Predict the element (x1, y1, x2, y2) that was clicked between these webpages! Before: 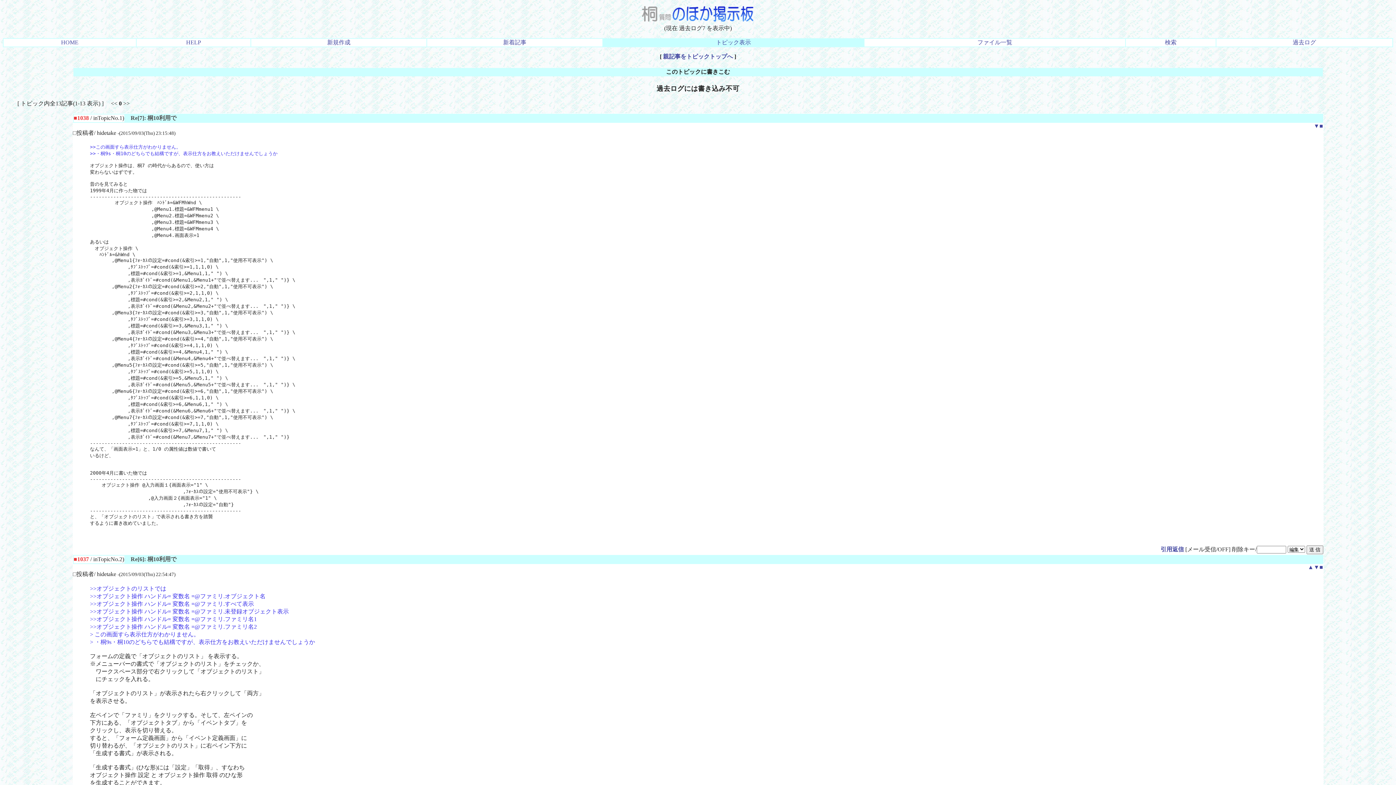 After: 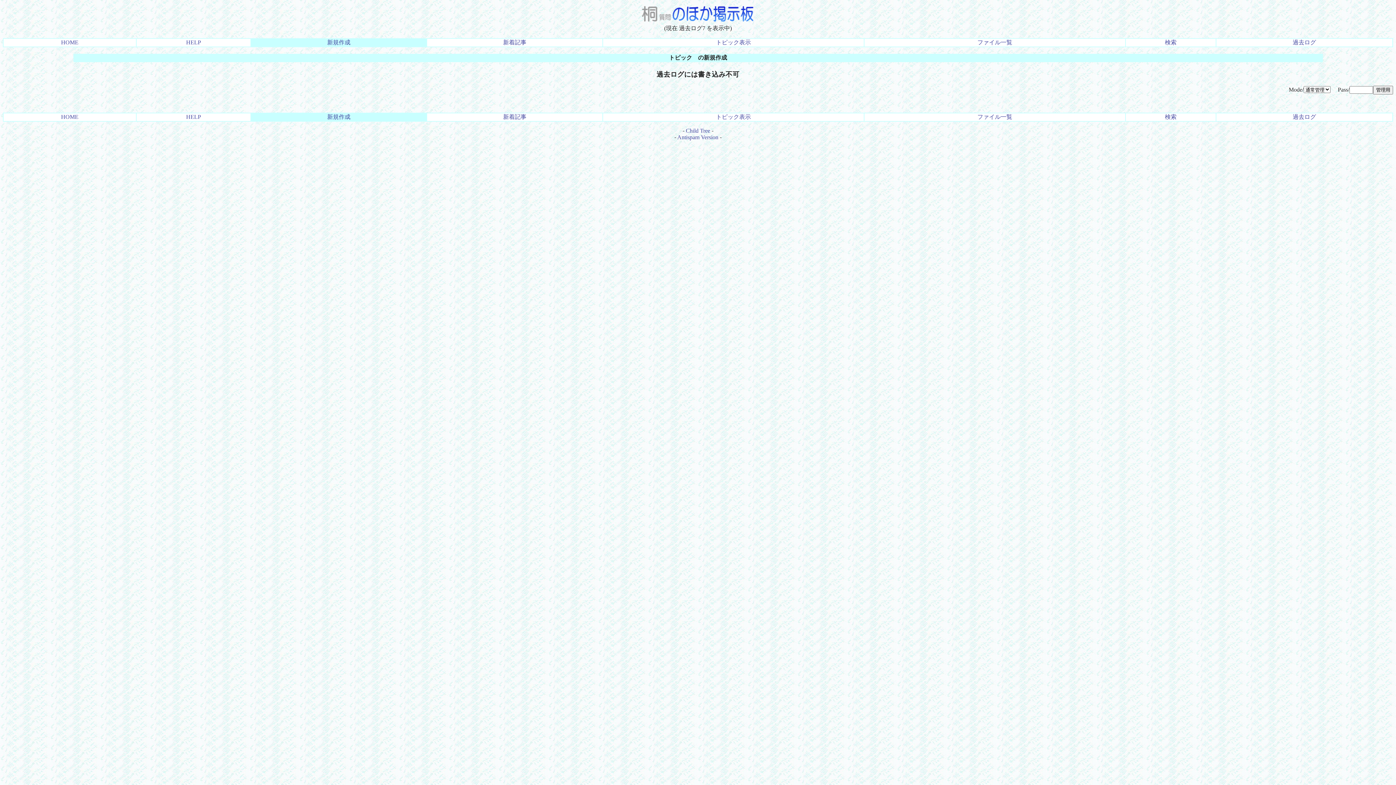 Action: label: 新規作成 bbox: (327, 39, 350, 45)